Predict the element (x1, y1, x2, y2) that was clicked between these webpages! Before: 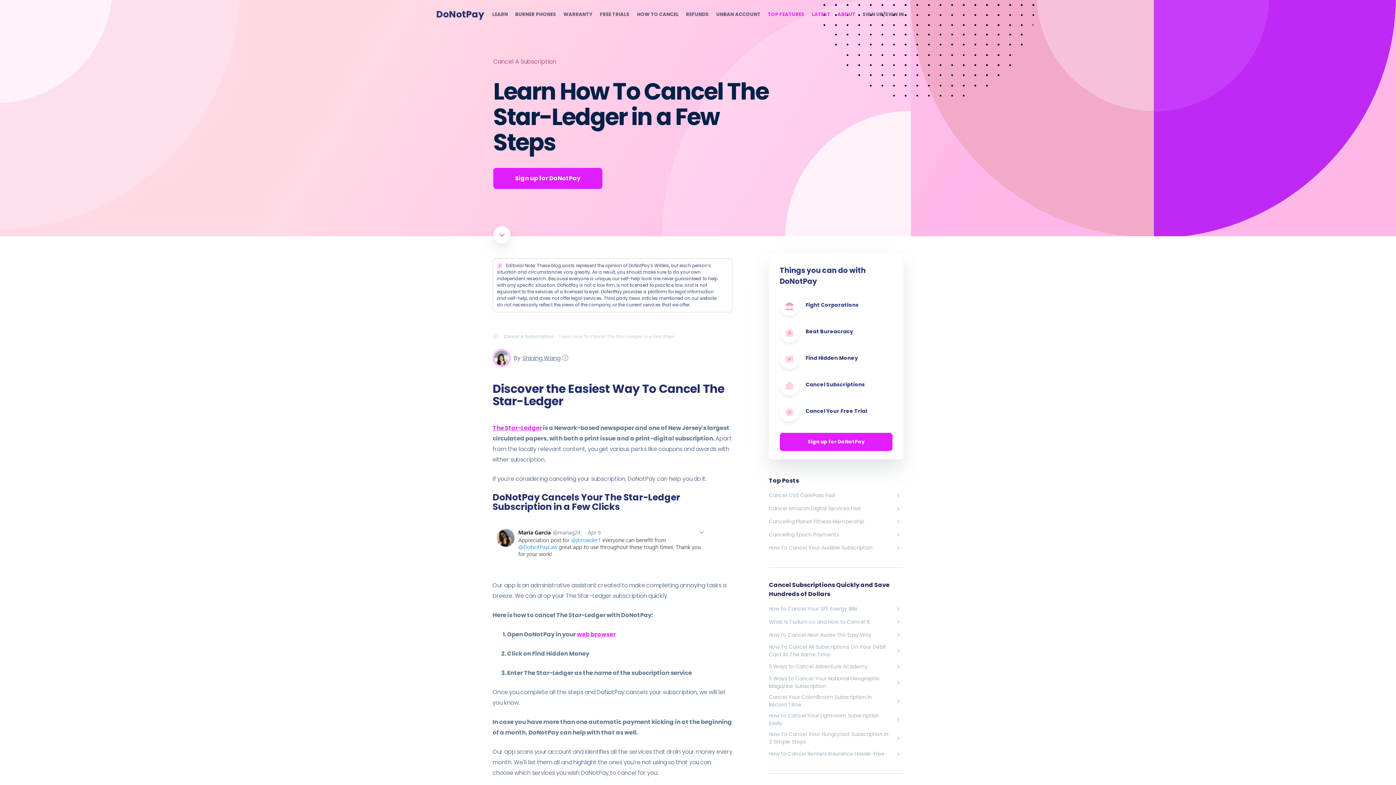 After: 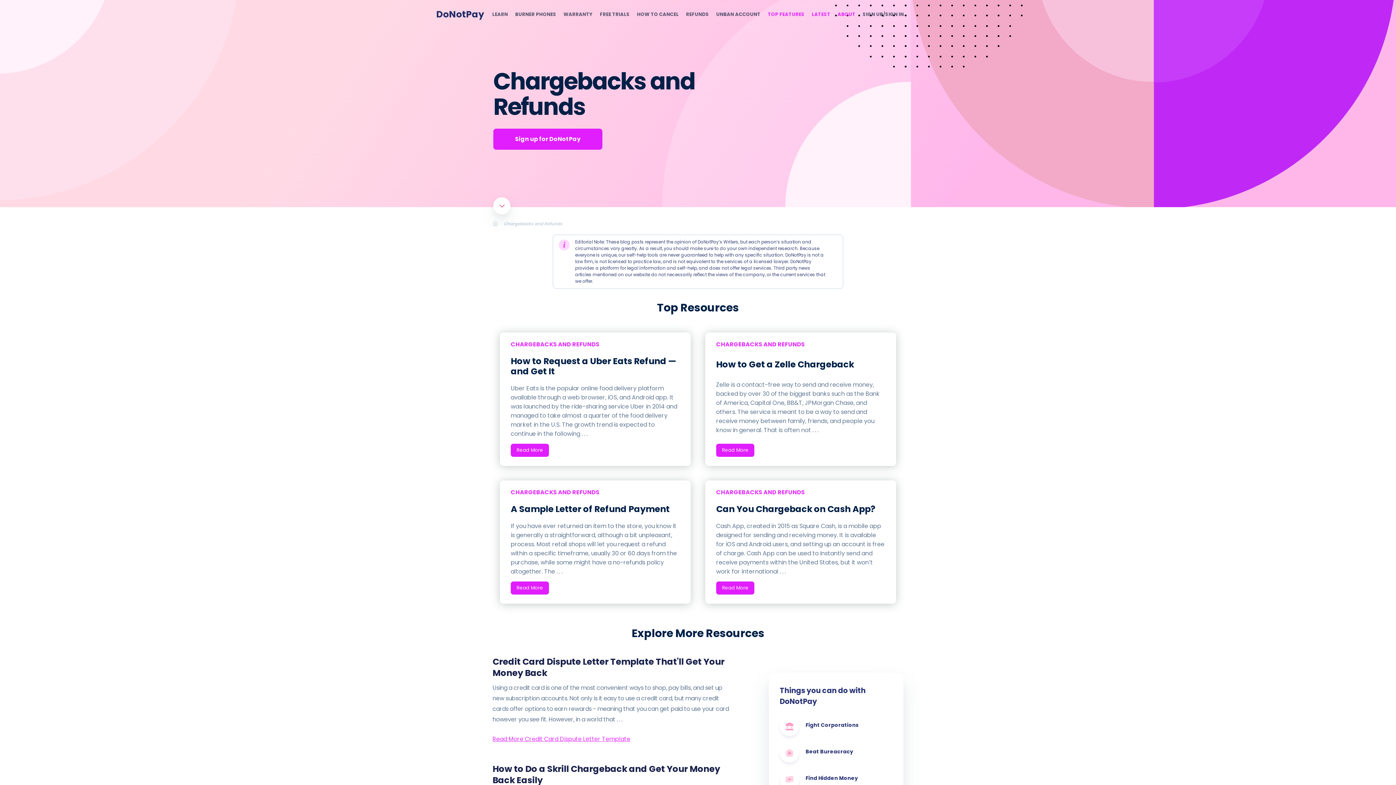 Action: bbox: (686, 10, 709, 18) label: REFUNDS